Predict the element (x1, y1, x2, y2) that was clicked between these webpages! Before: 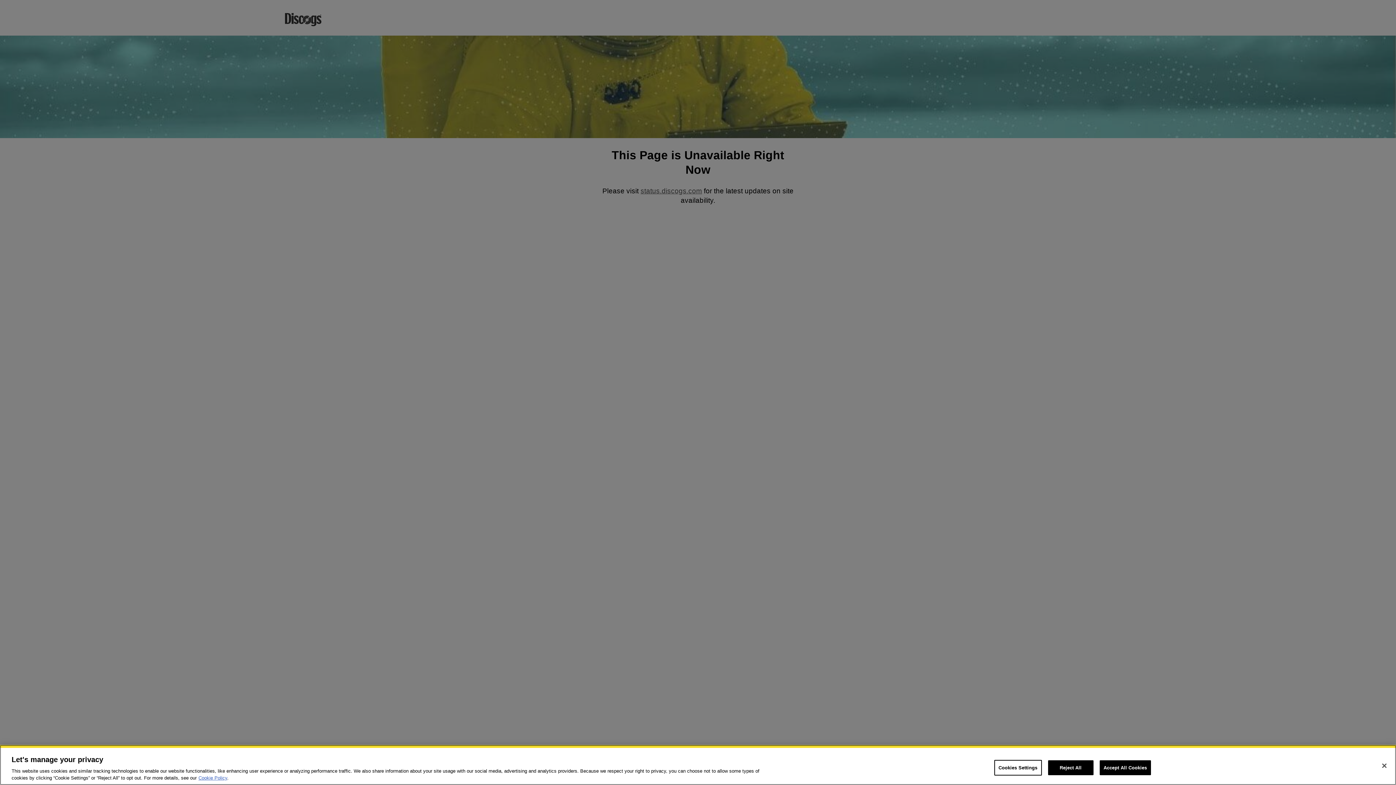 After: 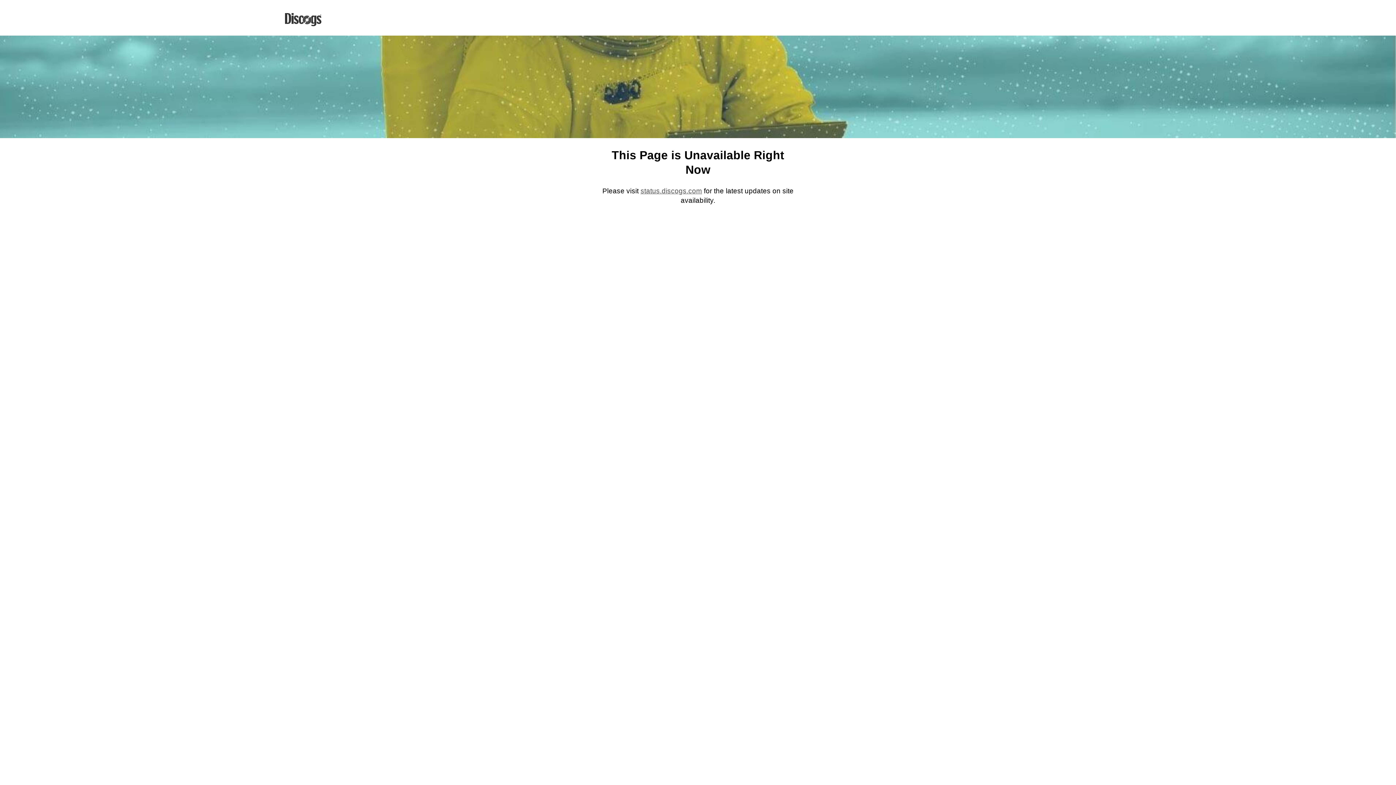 Action: bbox: (1376, 758, 1392, 774) label: Close